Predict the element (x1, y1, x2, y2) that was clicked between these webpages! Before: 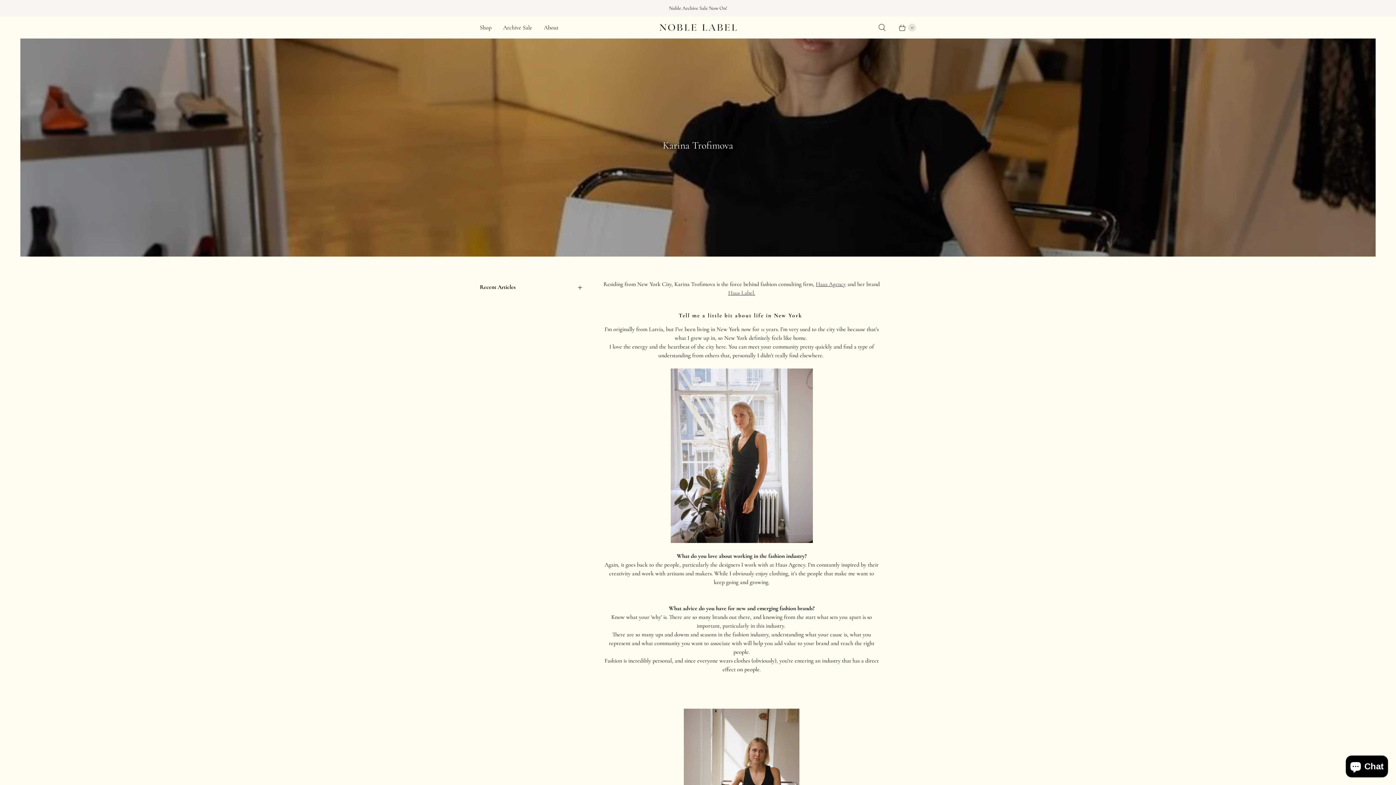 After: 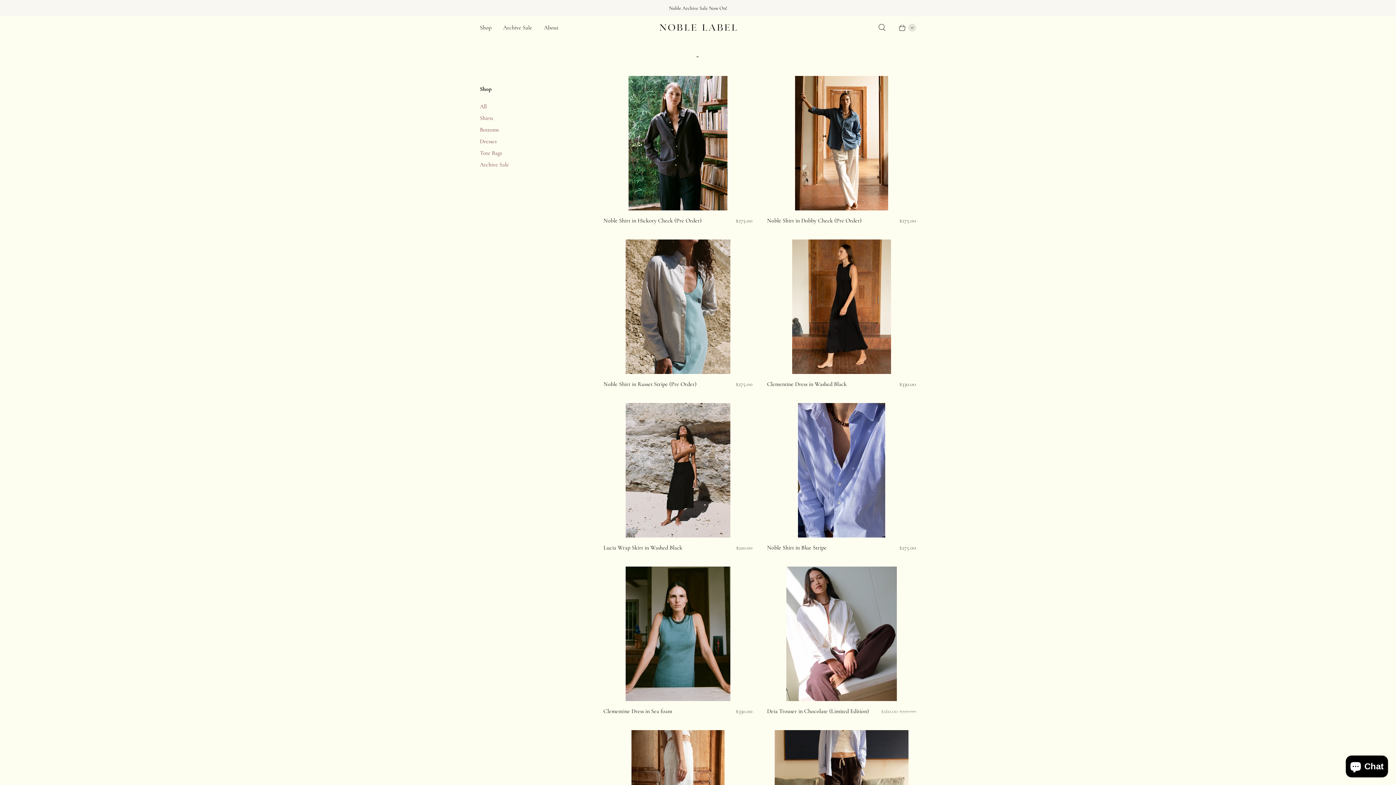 Action: bbox: (474, 18, 497, 36) label: Shop